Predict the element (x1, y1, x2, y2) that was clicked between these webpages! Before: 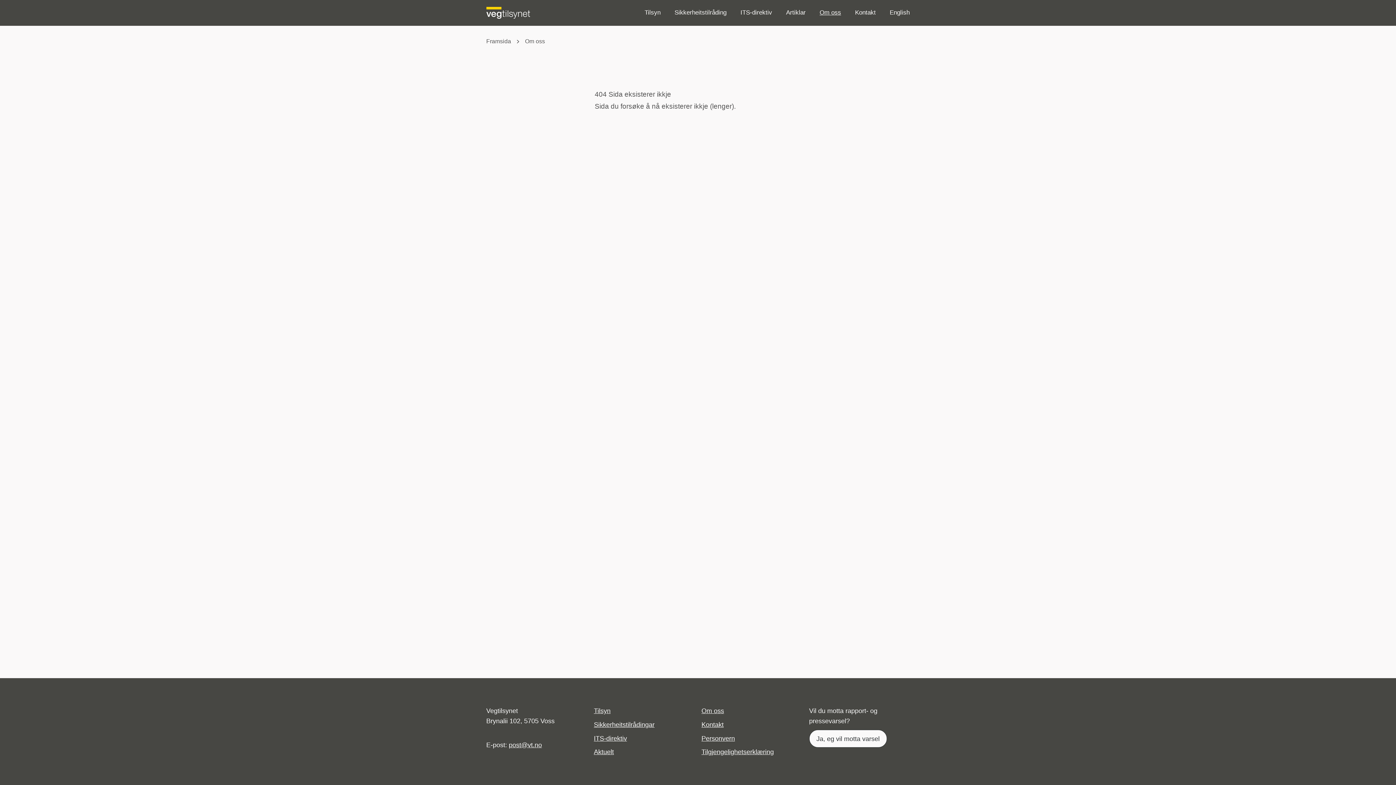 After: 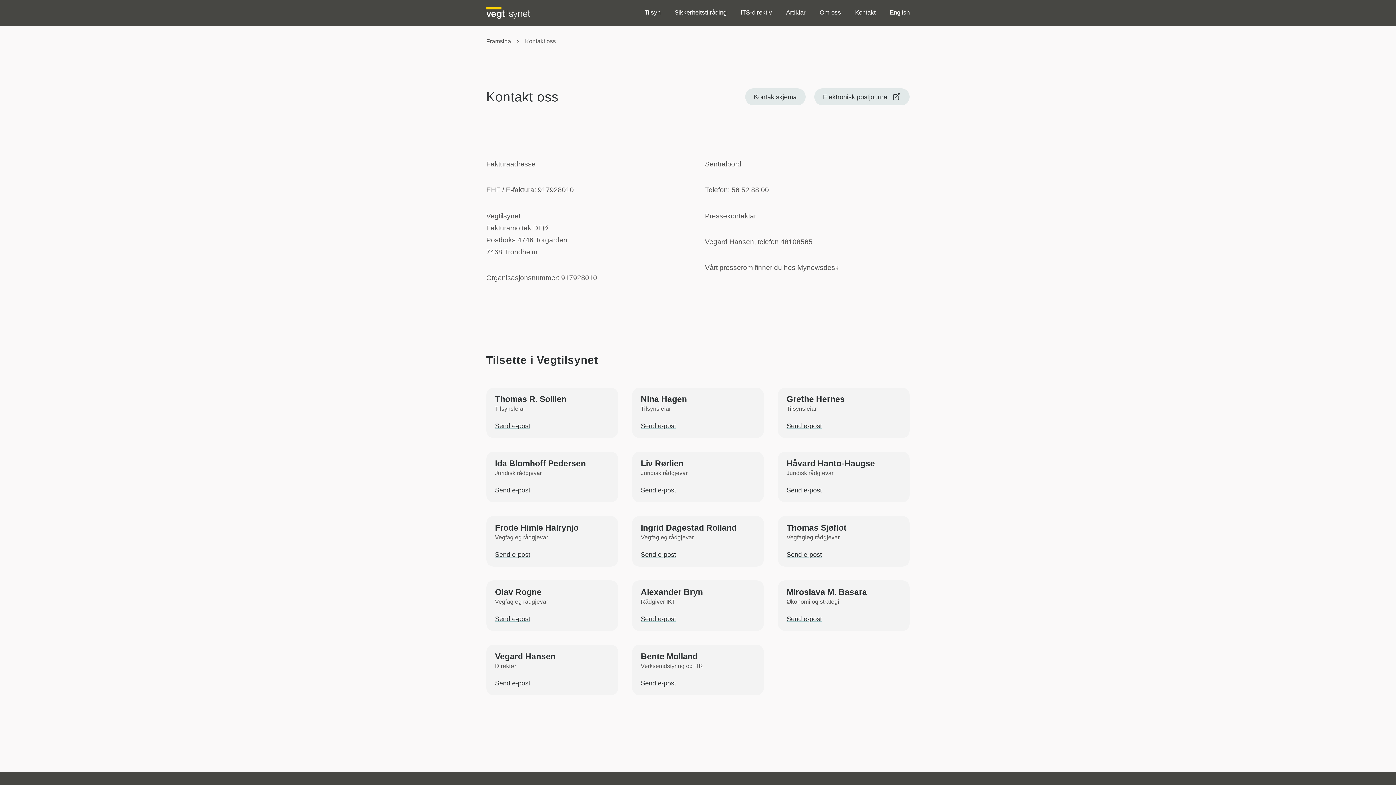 Action: bbox: (853, 6, 877, 18) label: Kontakt